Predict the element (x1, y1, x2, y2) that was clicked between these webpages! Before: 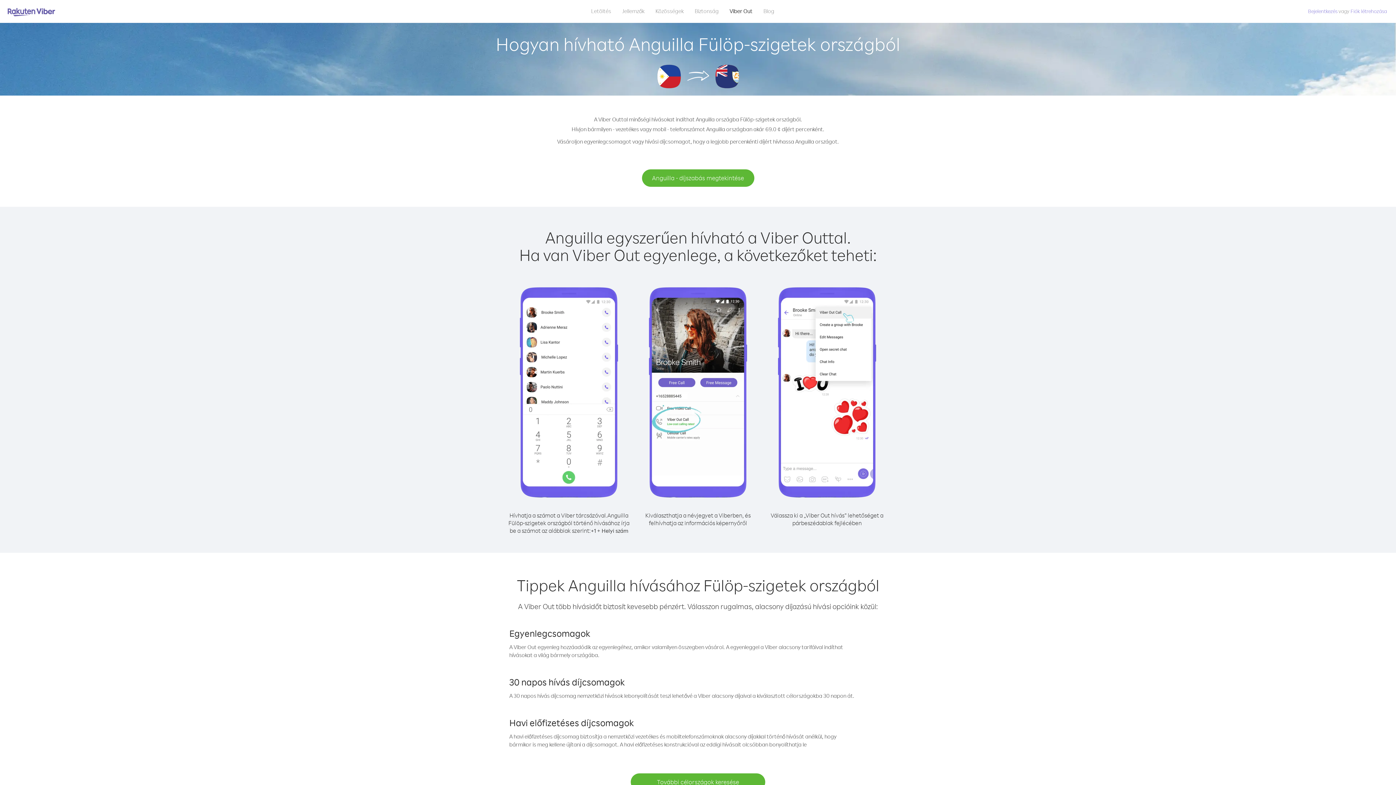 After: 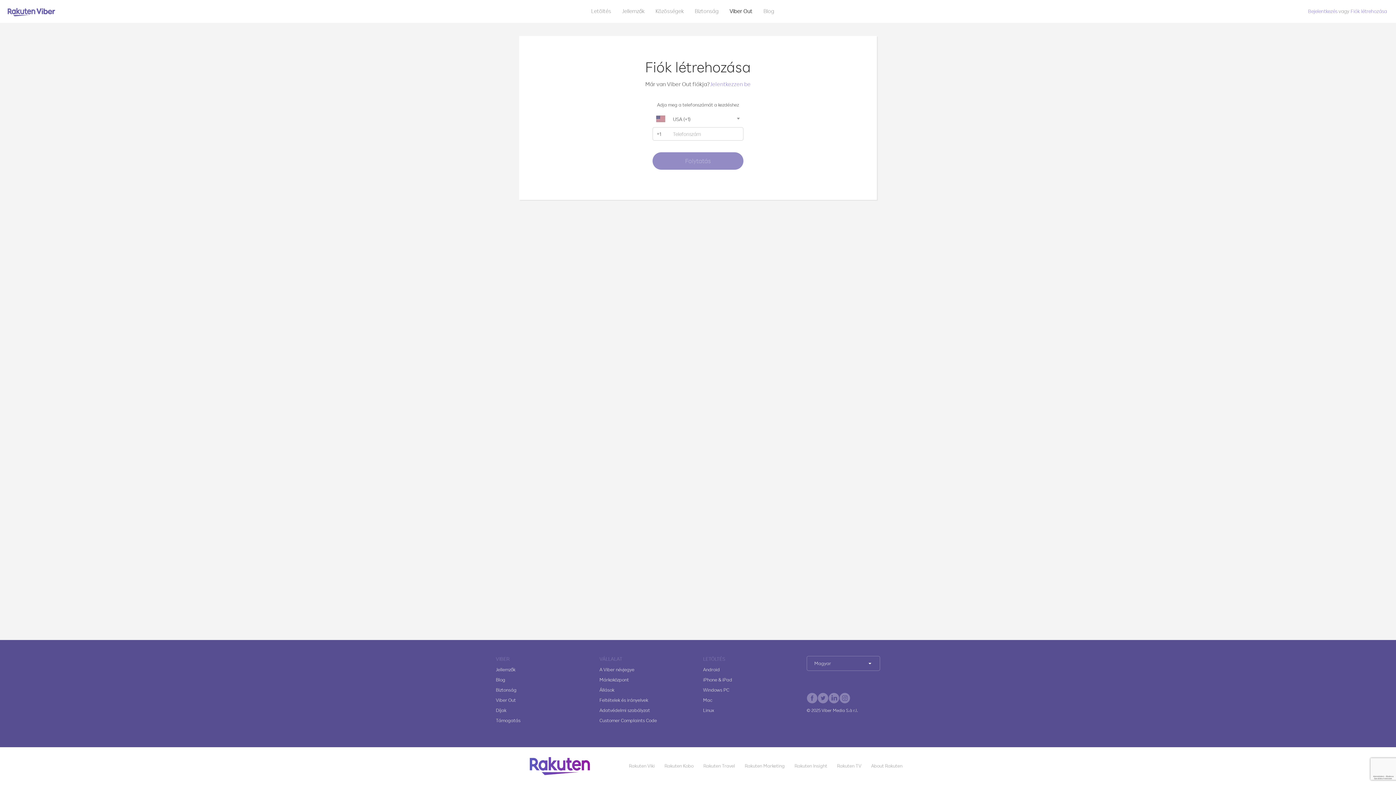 Action: bbox: (1350, 8, 1387, 14) label: Fiók létrehozása